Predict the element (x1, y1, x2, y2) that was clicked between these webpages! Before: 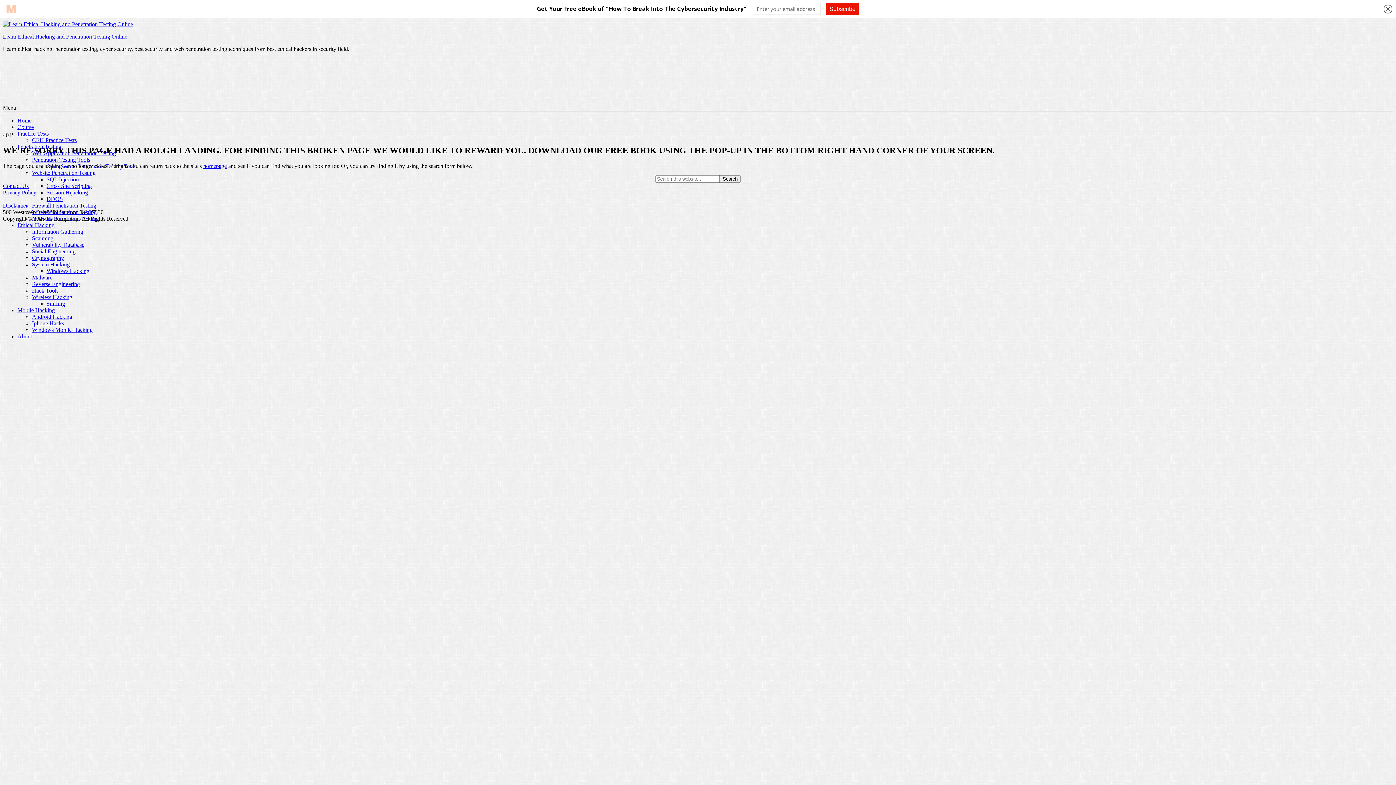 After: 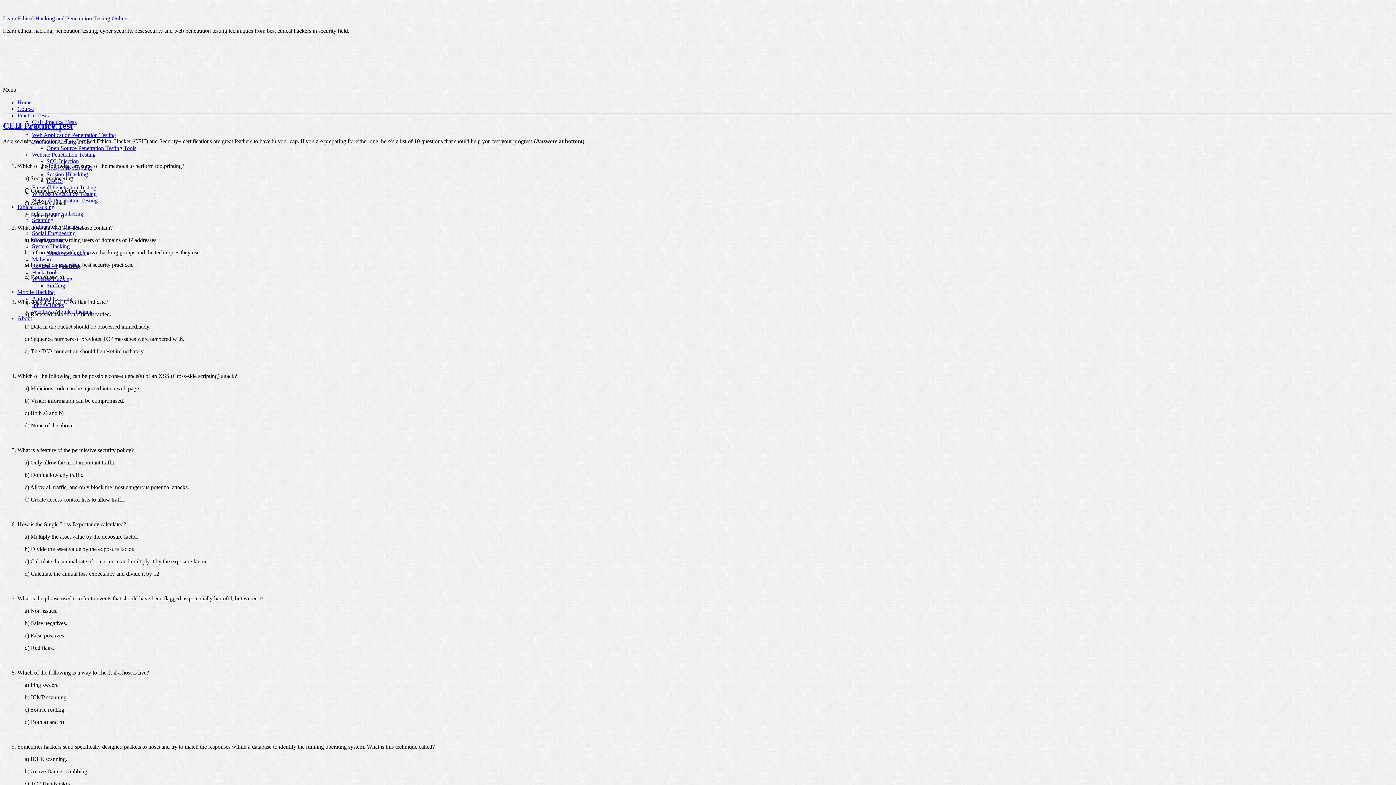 Action: label: CEH Practice Tests bbox: (32, 137, 76, 143)